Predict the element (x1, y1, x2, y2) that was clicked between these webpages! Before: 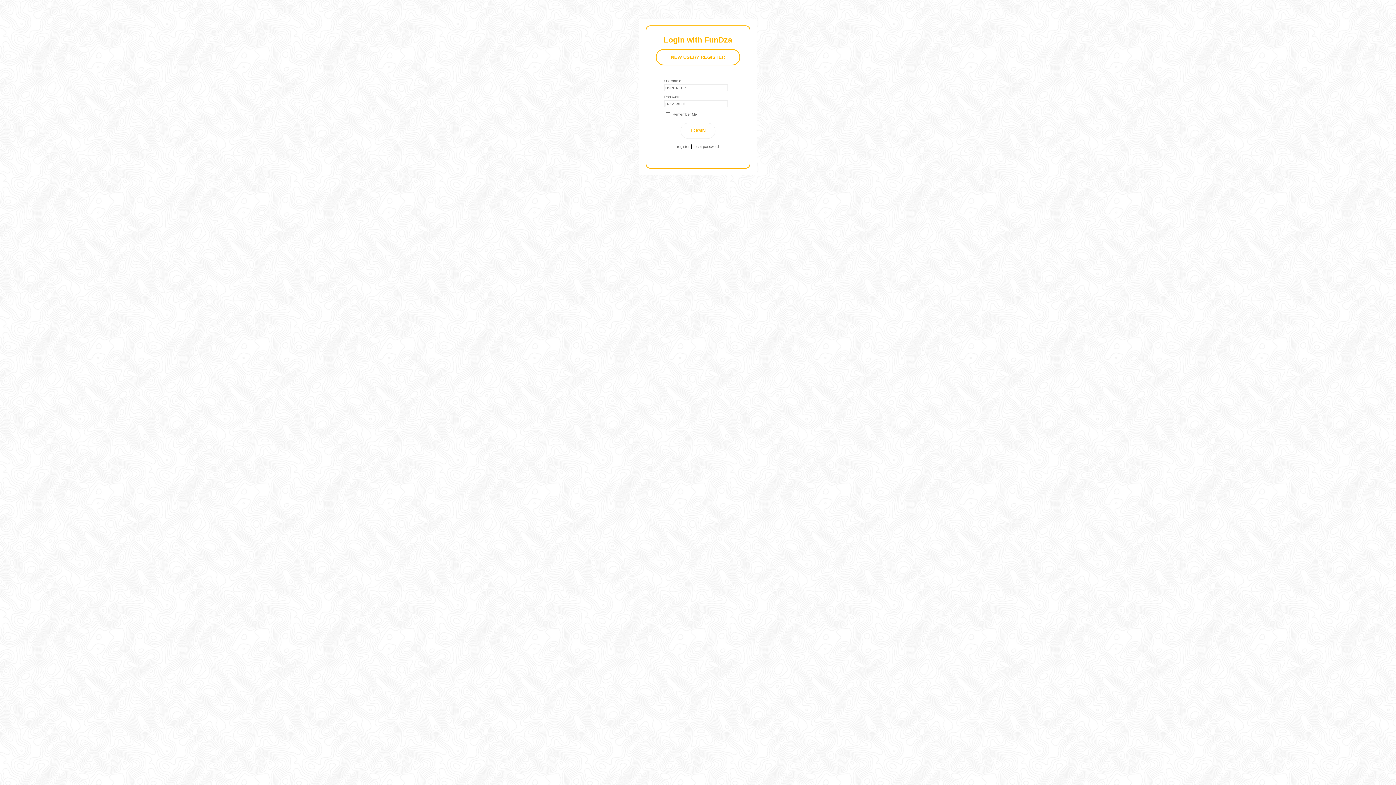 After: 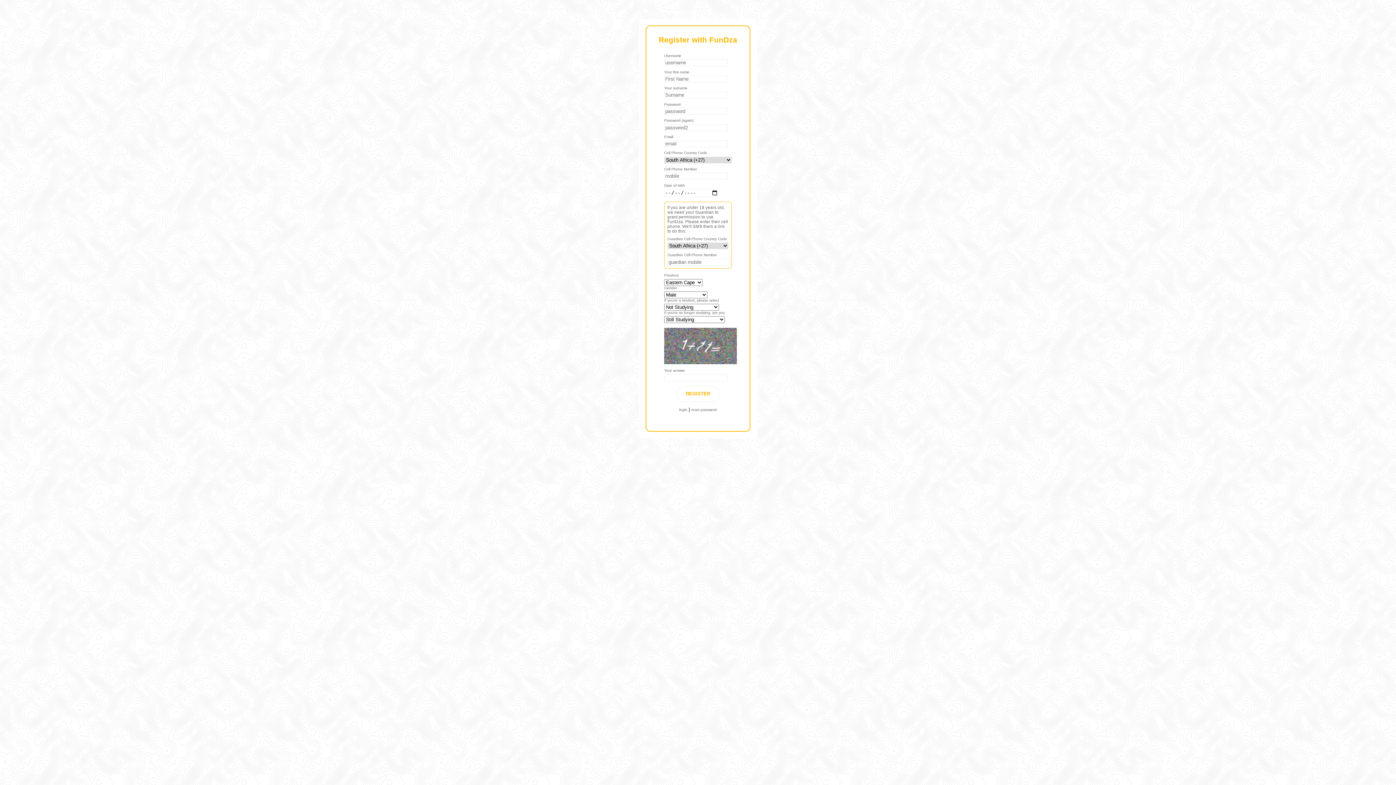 Action: bbox: (655, 49, 740, 65) label: NEW USER? REGISTER